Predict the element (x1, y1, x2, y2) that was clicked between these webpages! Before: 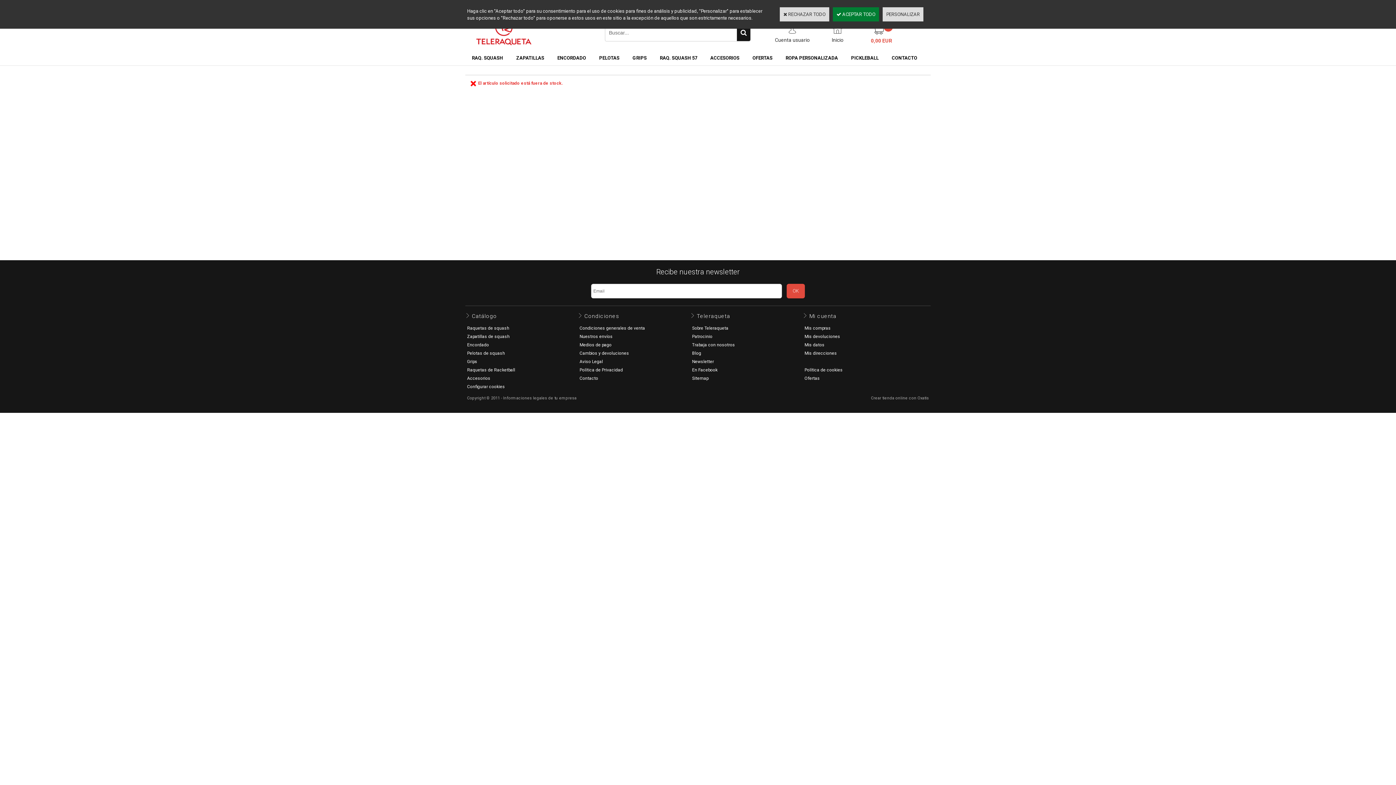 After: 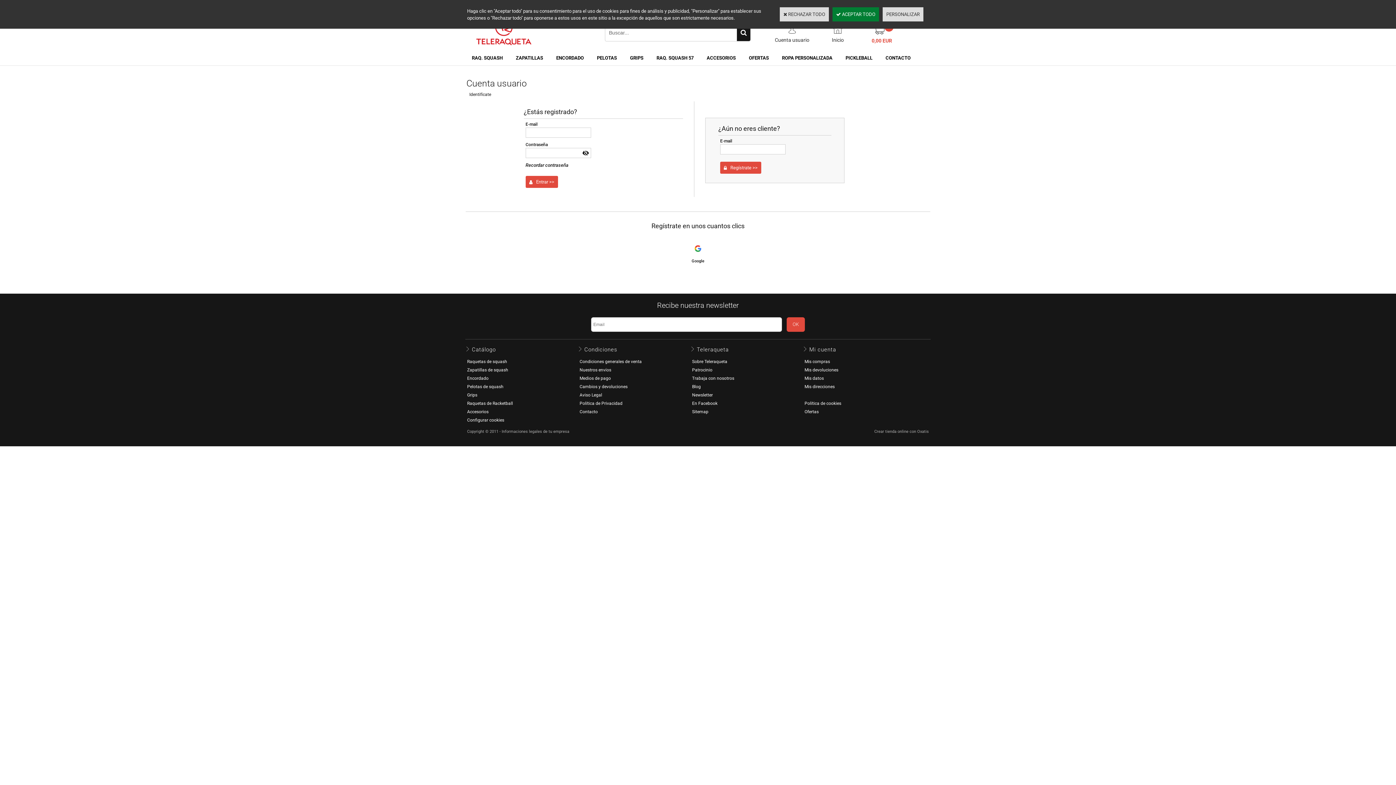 Action: bbox: (775, 19, 809, 46) label: Cuenta usuario